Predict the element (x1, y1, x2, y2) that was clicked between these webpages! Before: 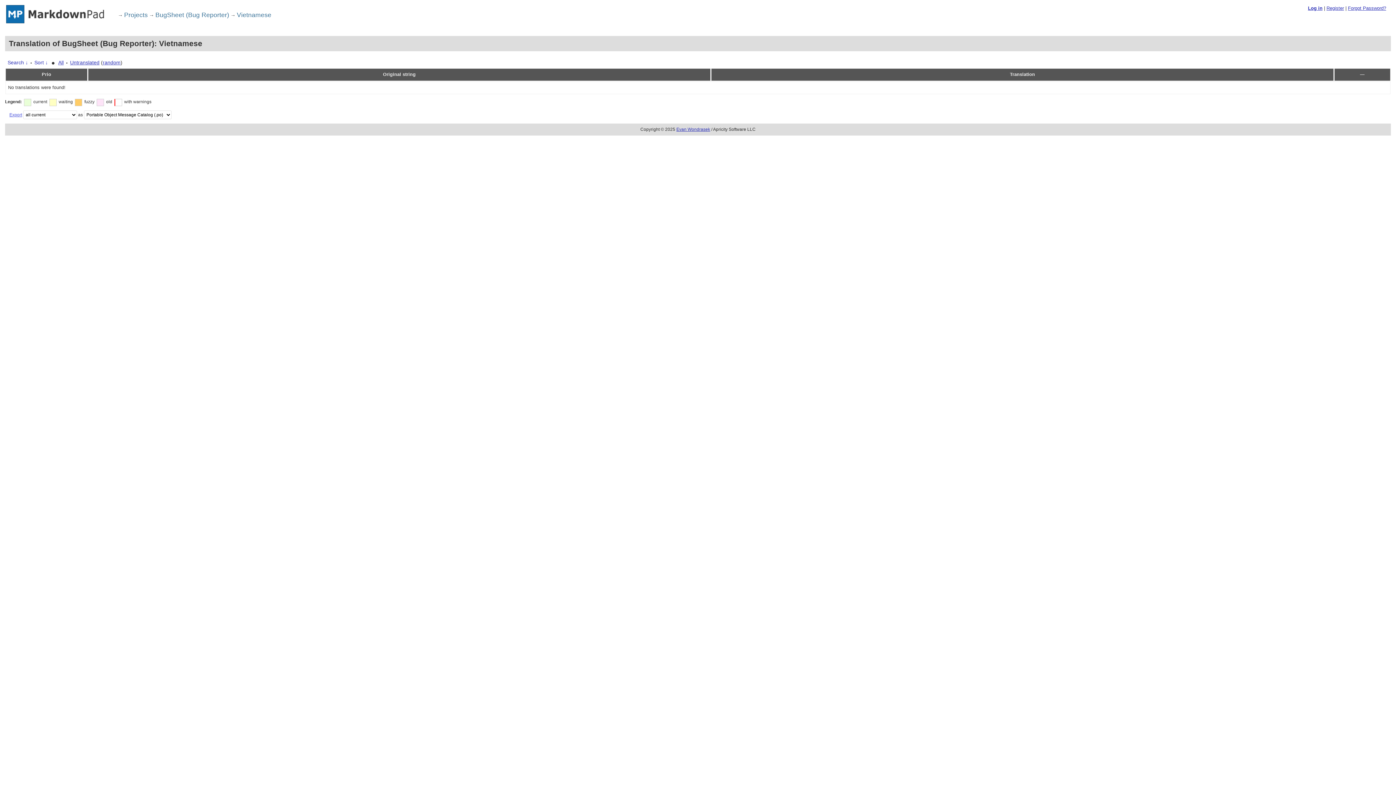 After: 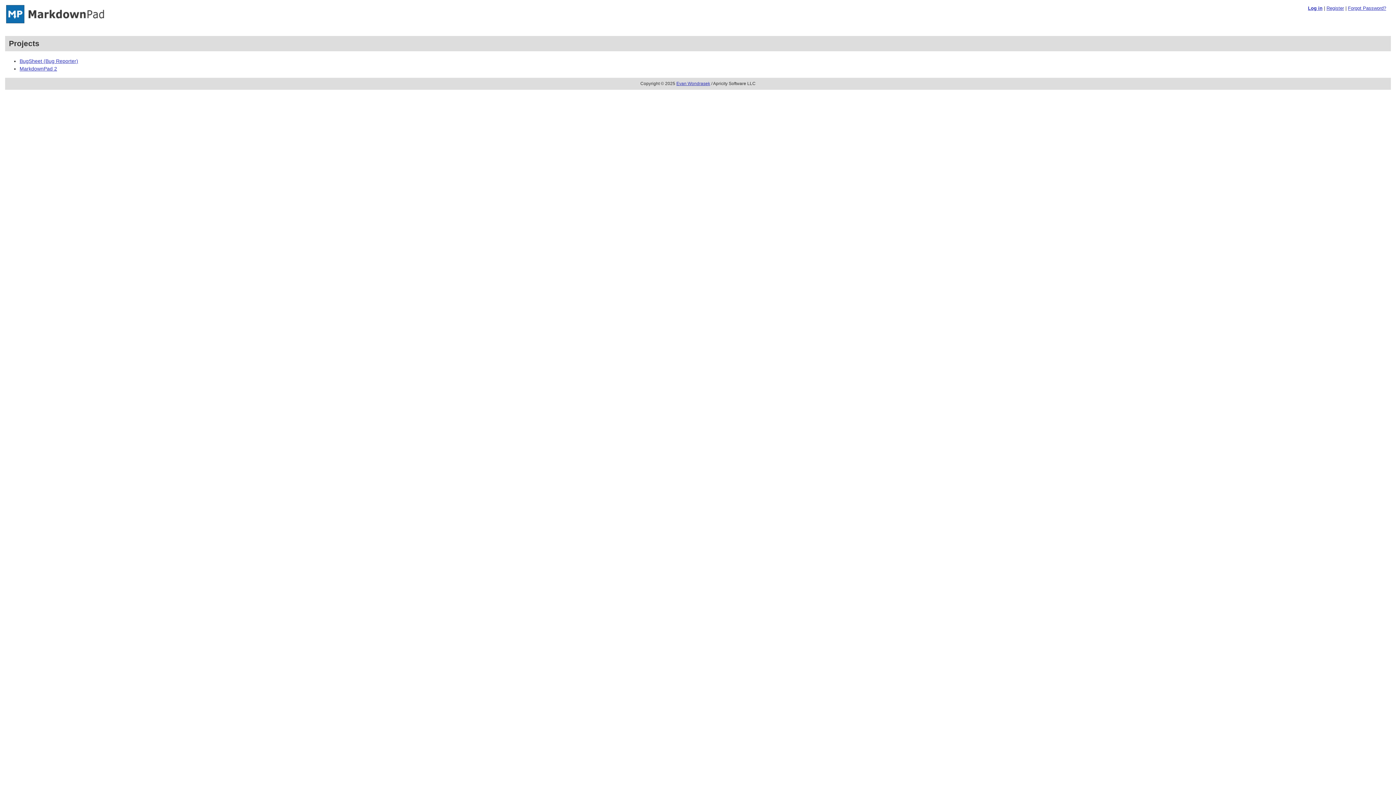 Action: bbox: (5, 4, 116, 25)